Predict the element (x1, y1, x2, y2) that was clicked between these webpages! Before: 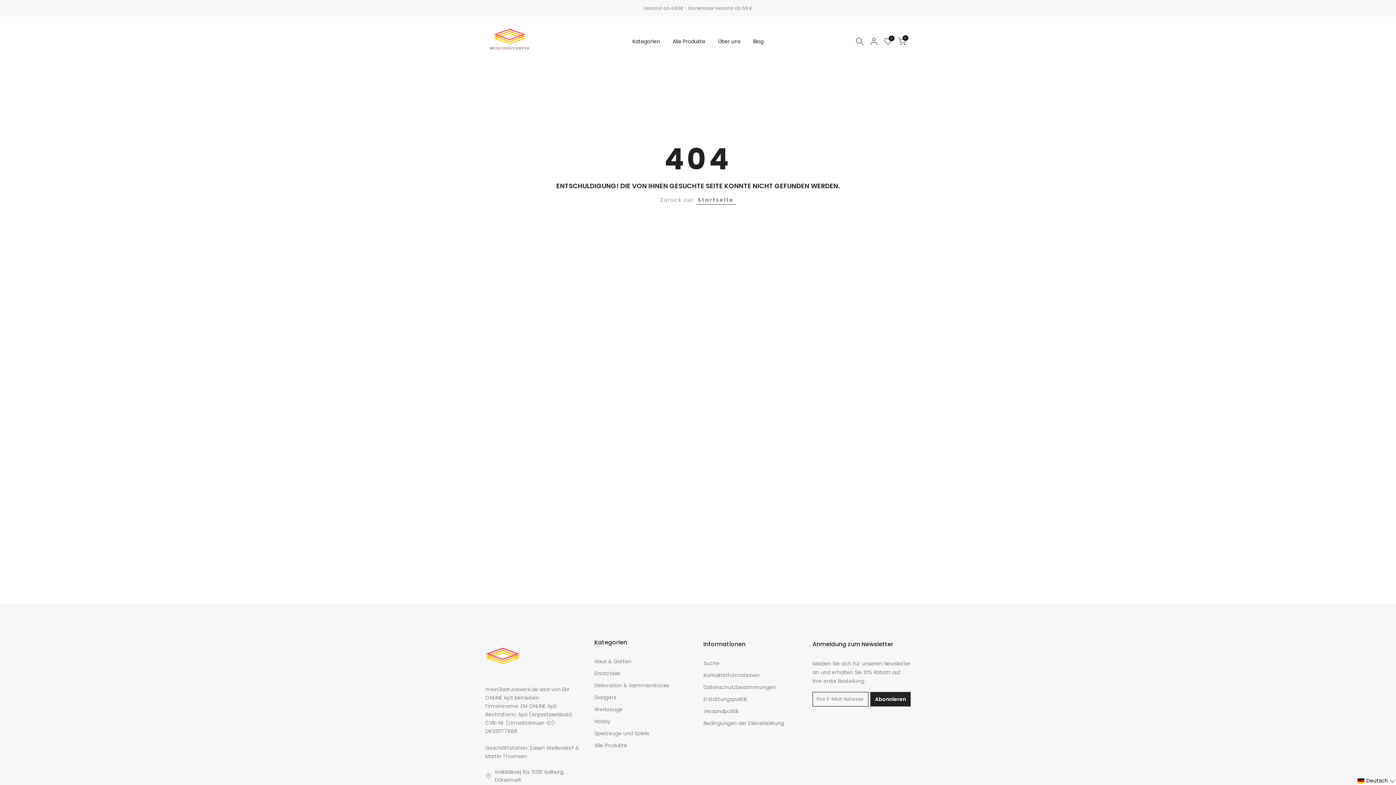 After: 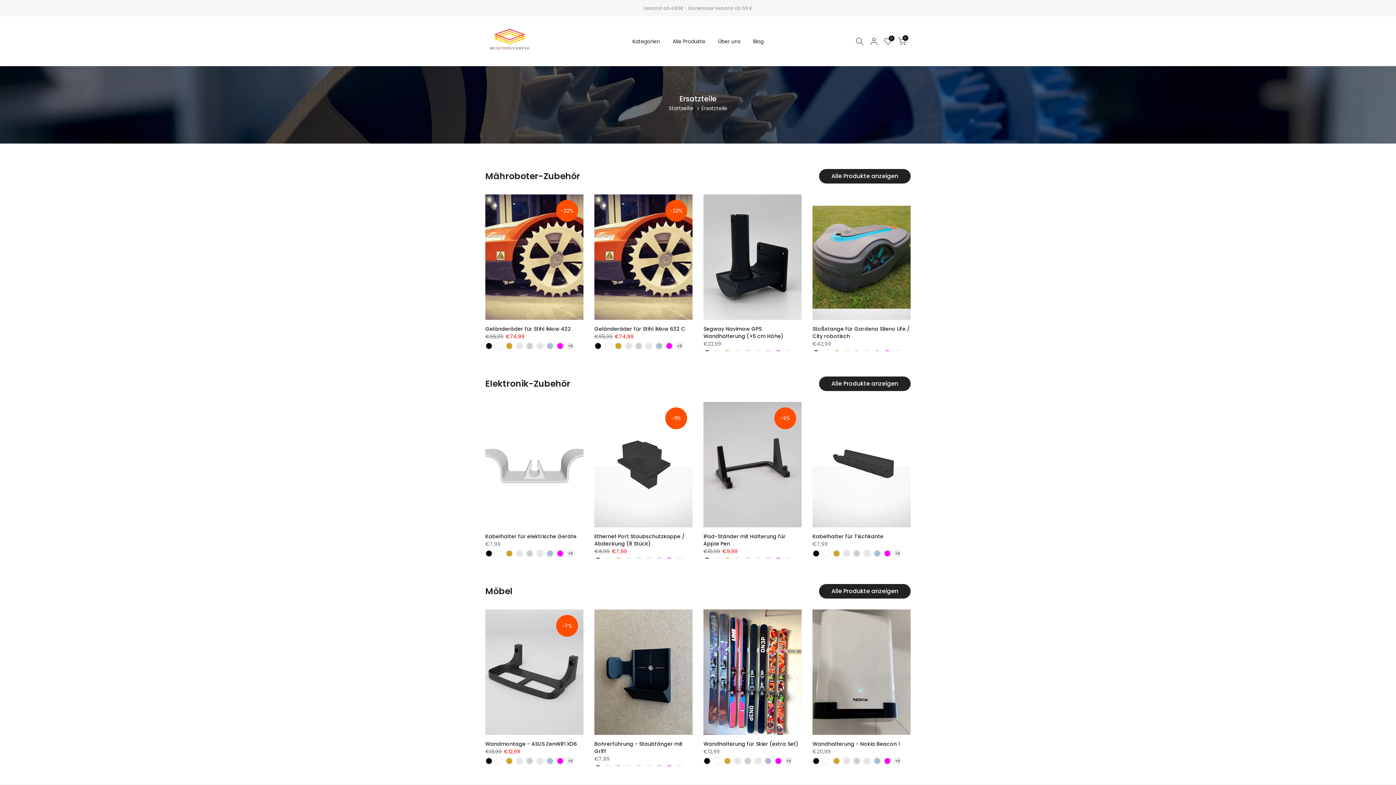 Action: label: Ersatzteile bbox: (594, 670, 620, 677)